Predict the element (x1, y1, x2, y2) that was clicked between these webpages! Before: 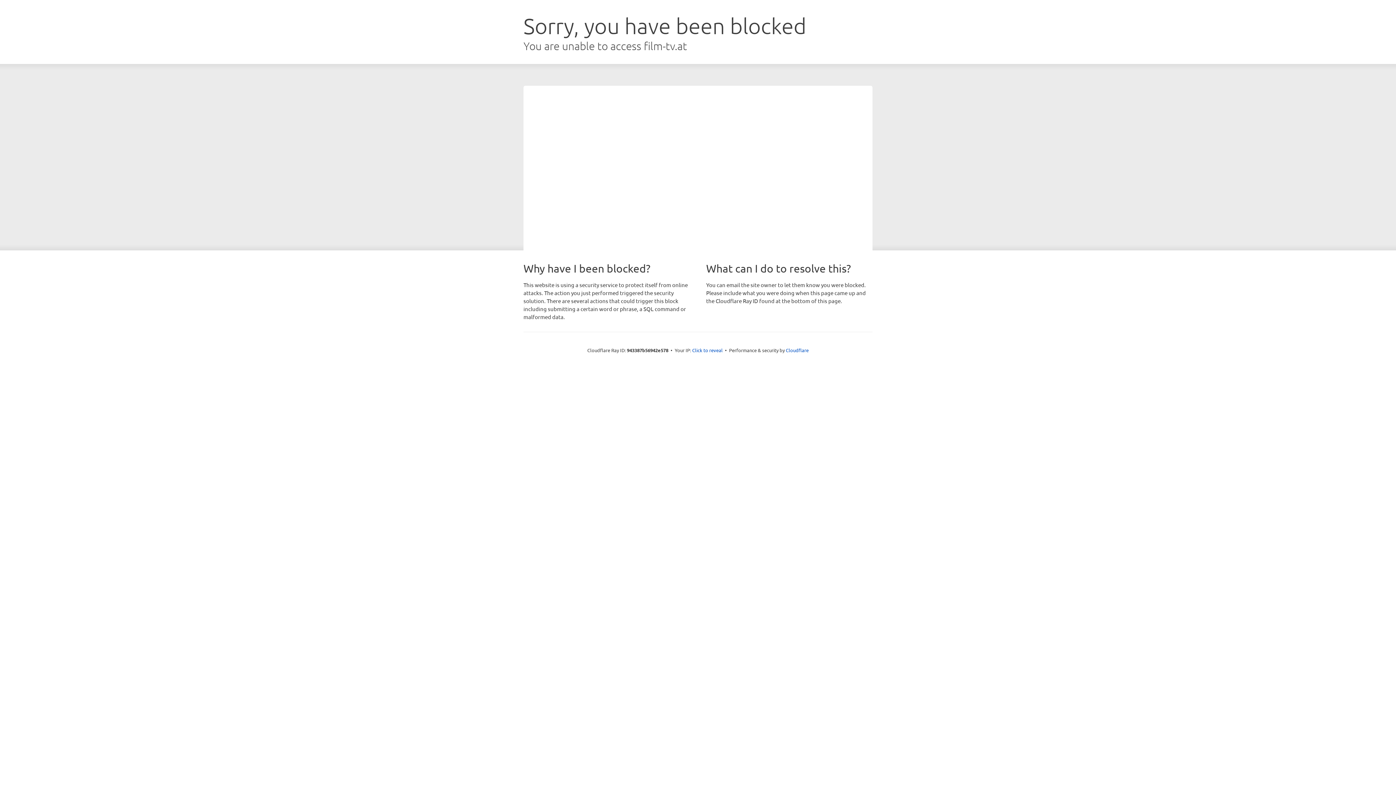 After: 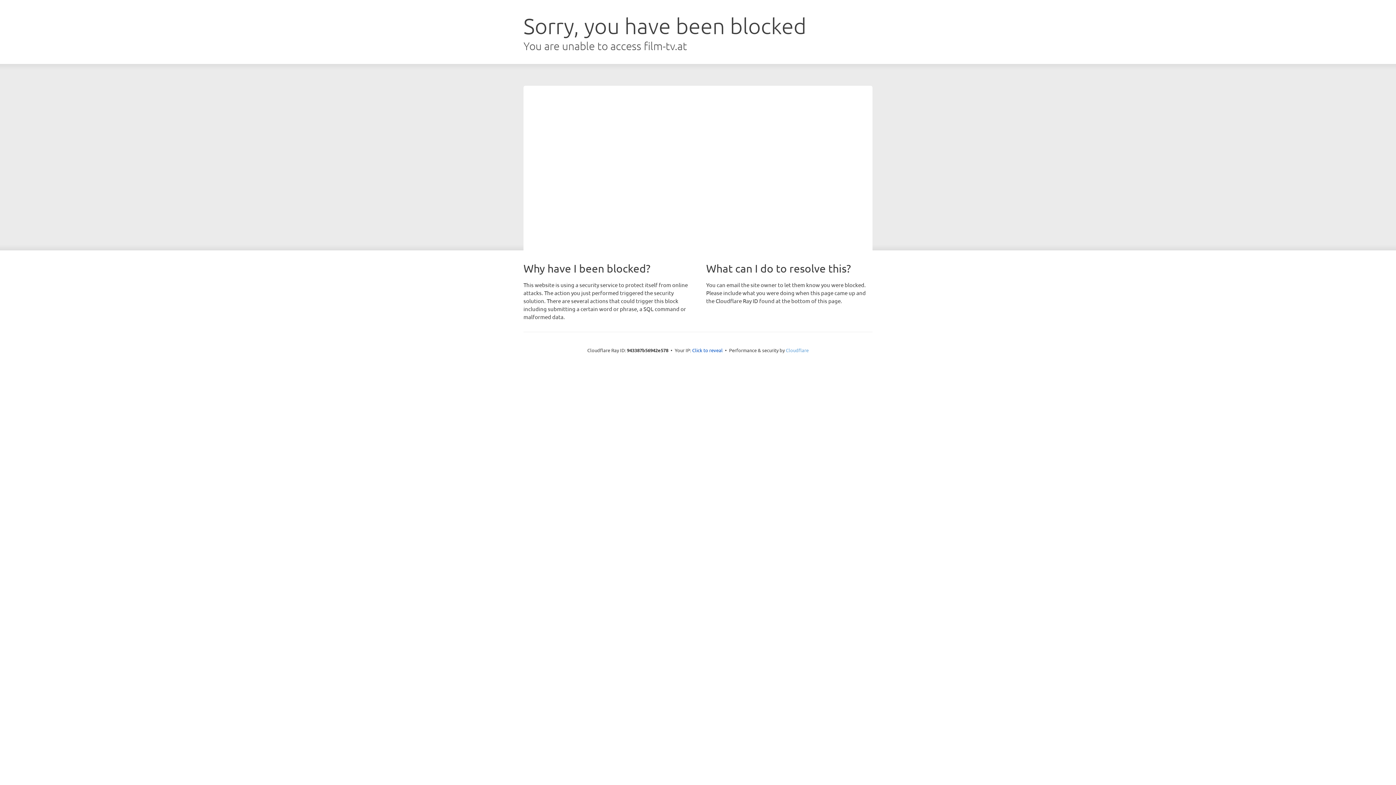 Action: bbox: (786, 347, 808, 353) label: Cloudflare